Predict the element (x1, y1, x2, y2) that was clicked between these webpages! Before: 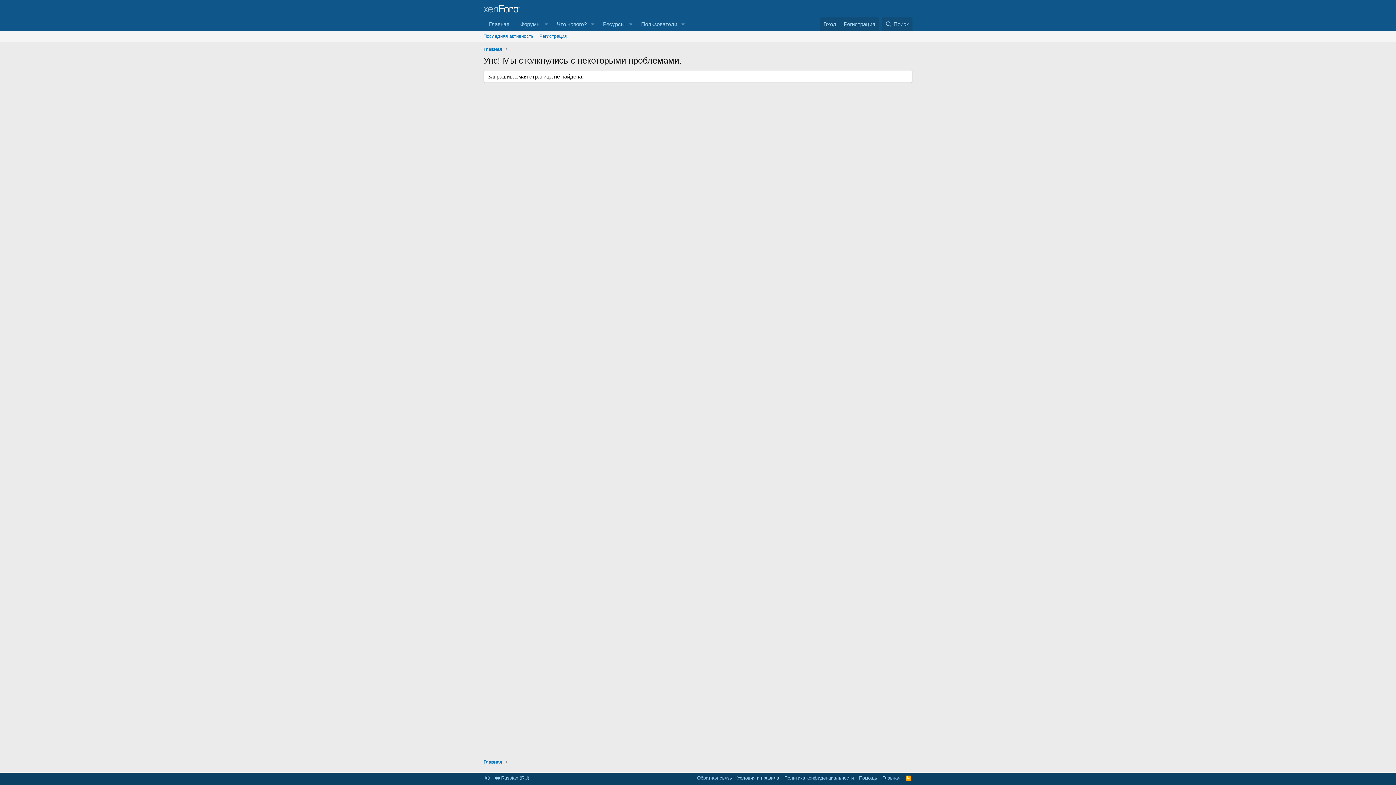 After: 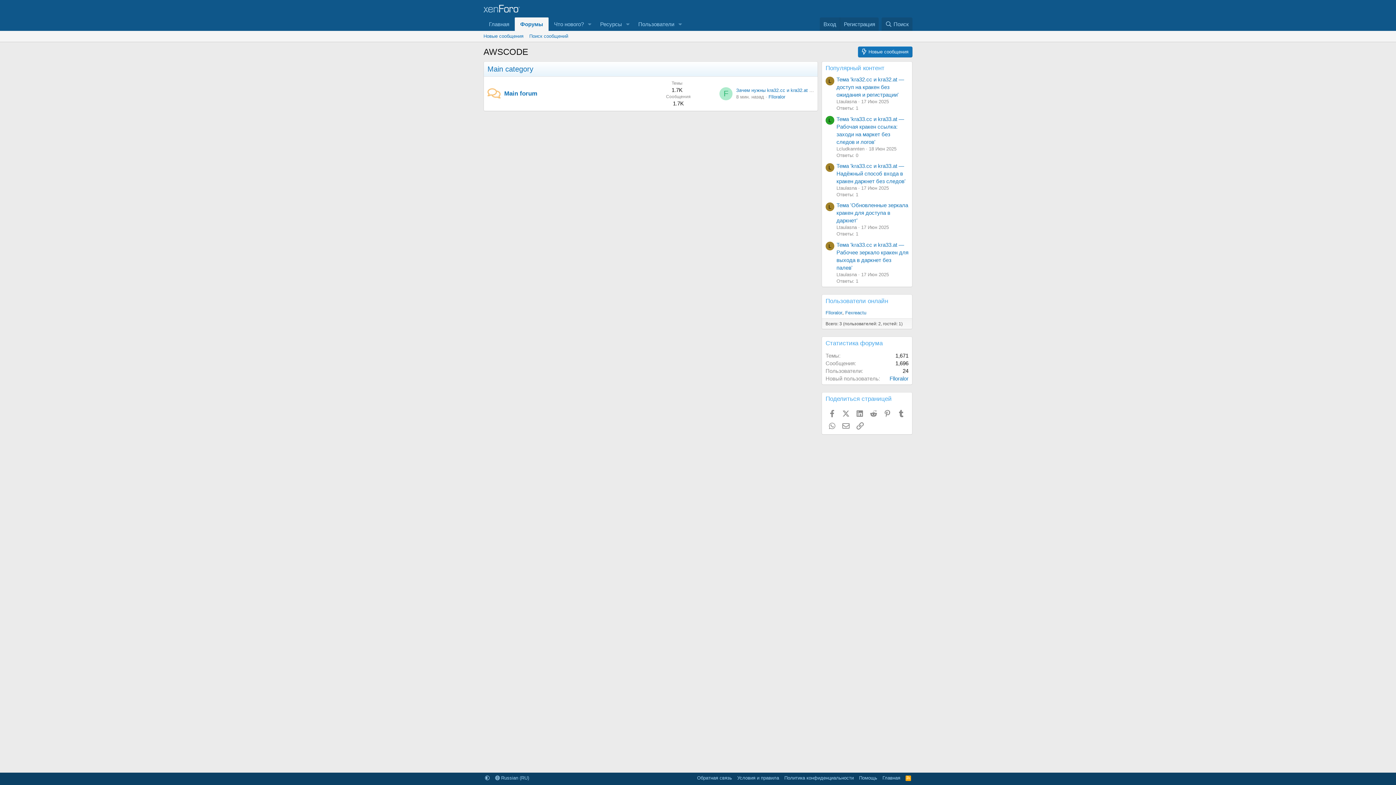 Action: bbox: (481, 44, 504, 53) label: Главная